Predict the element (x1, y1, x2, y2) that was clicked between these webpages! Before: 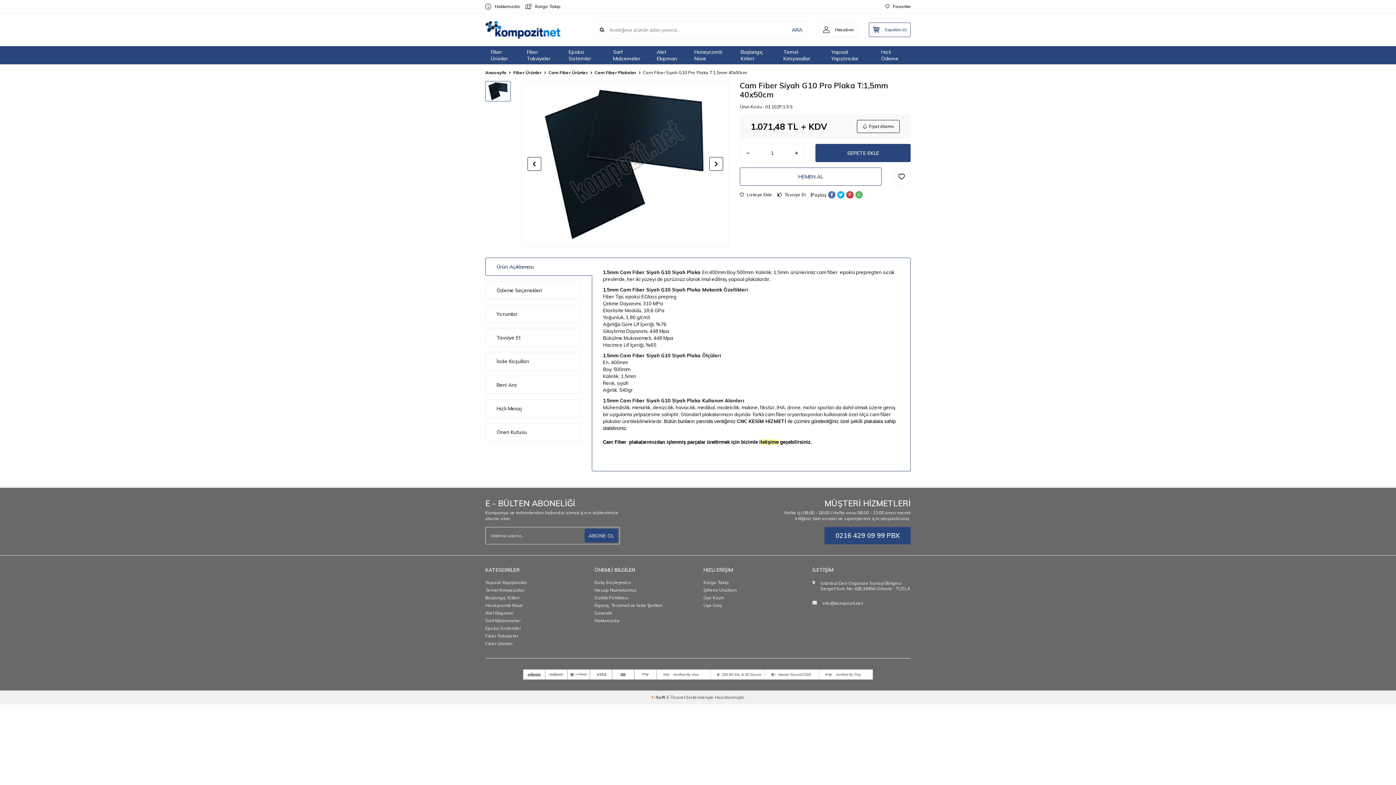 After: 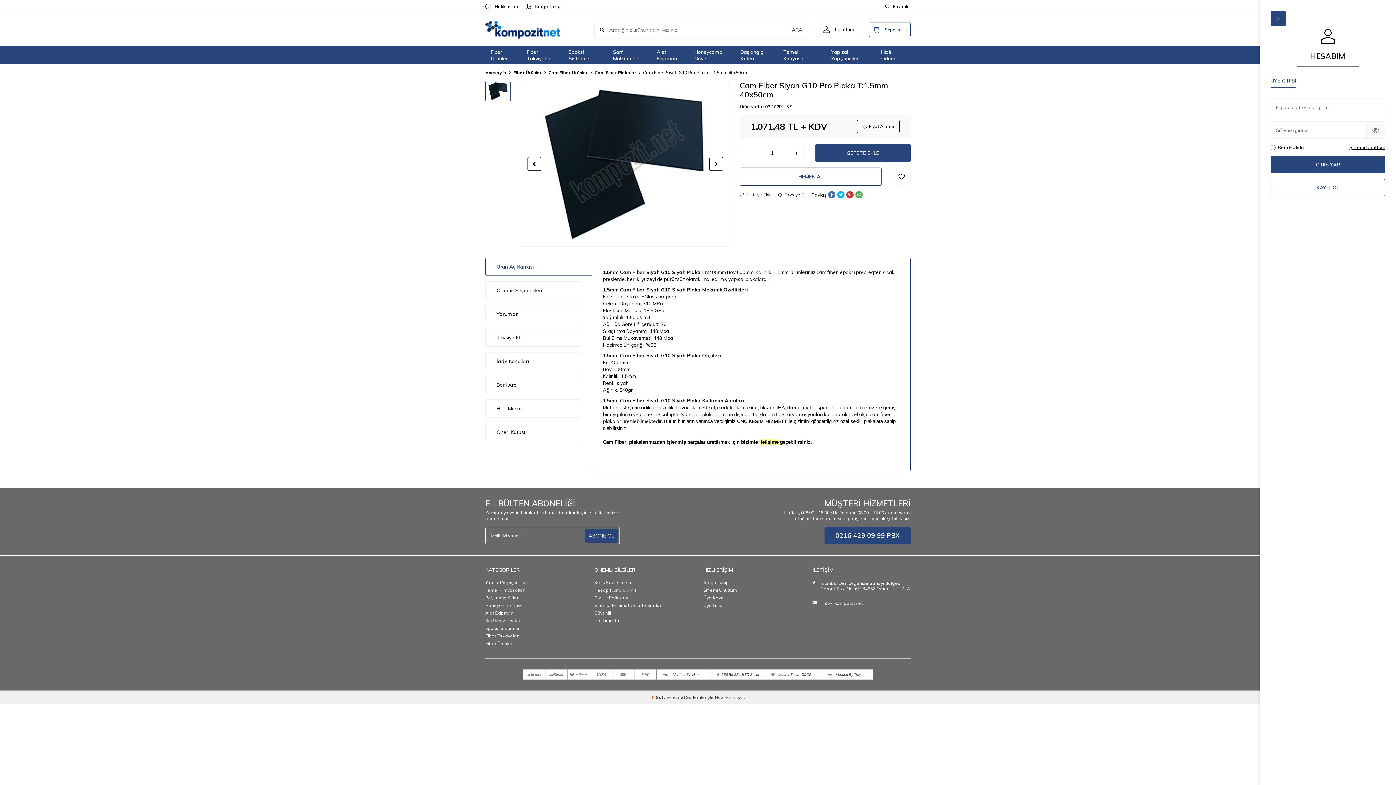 Action: label: Hesabım bbox: (819, 22, 858, 37)